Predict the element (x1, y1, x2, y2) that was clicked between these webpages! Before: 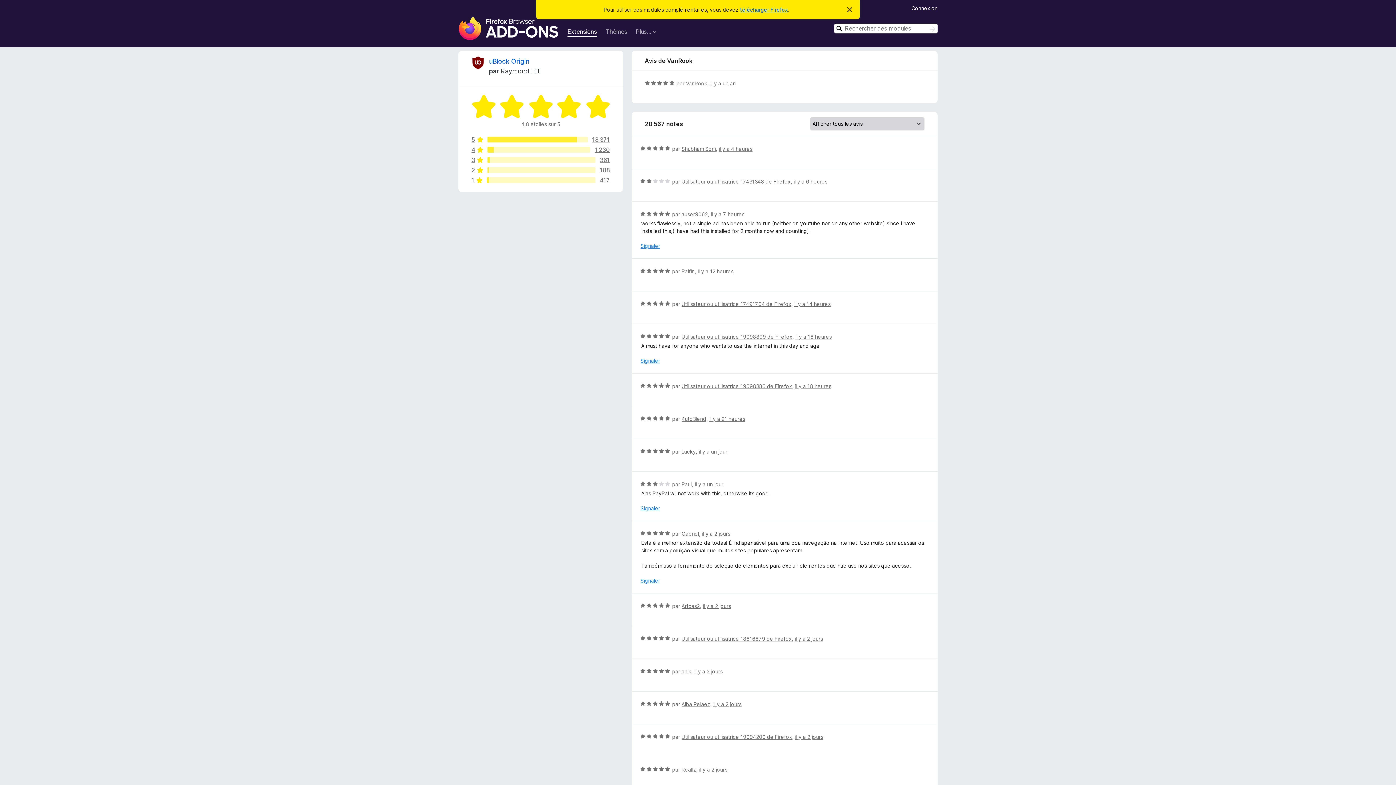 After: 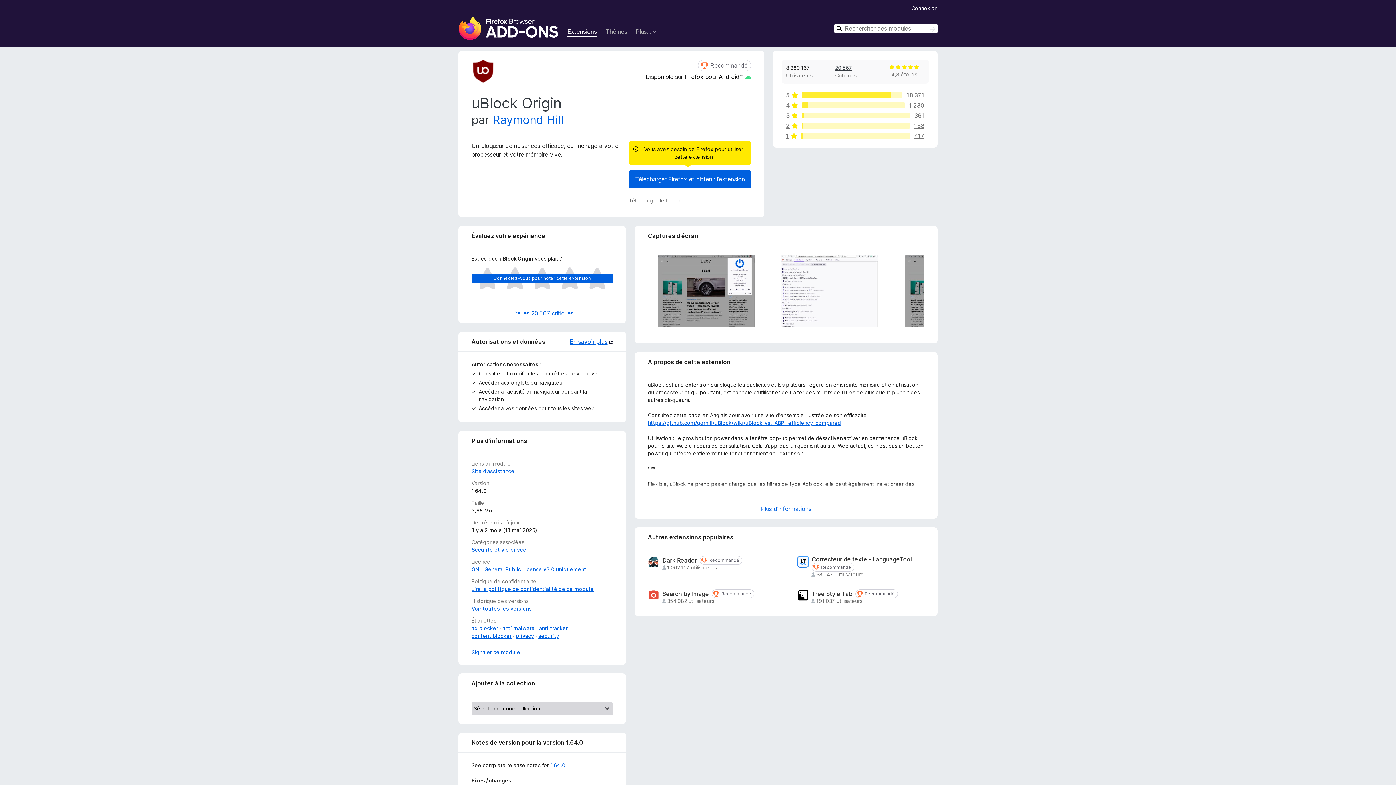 Action: bbox: (489, 57, 529, 65) label: uBlock Origin